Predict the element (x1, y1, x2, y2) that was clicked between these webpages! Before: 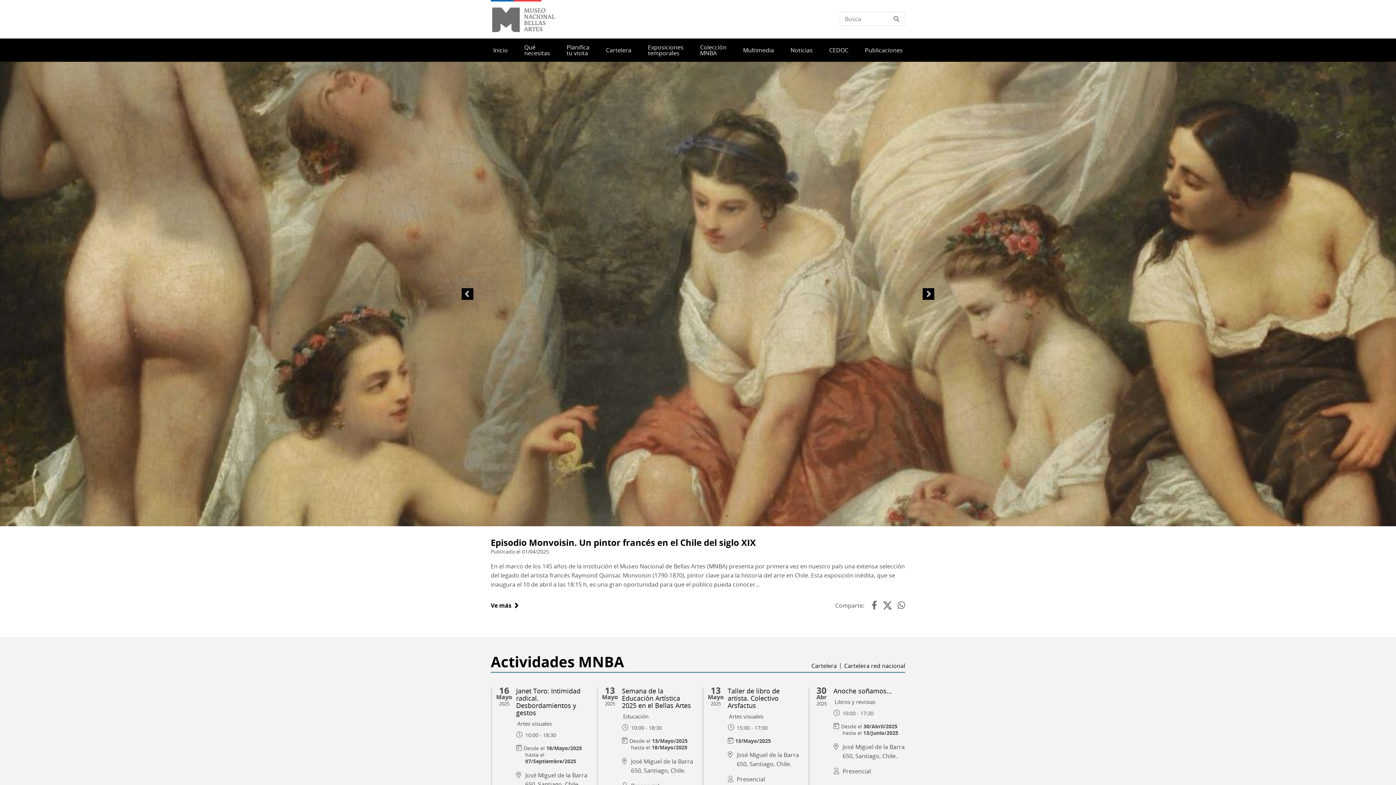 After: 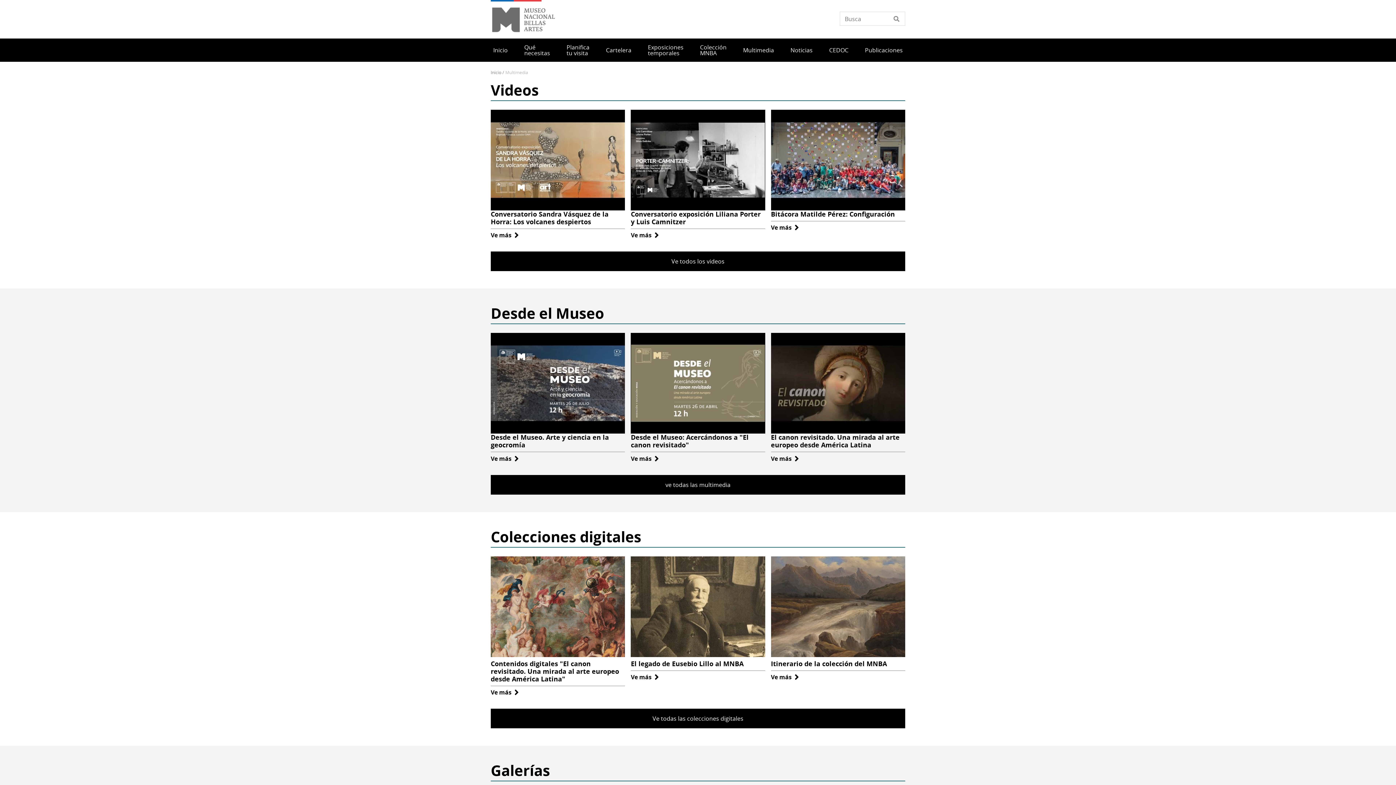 Action: bbox: (737, 38, 780, 61) label: Multimedia